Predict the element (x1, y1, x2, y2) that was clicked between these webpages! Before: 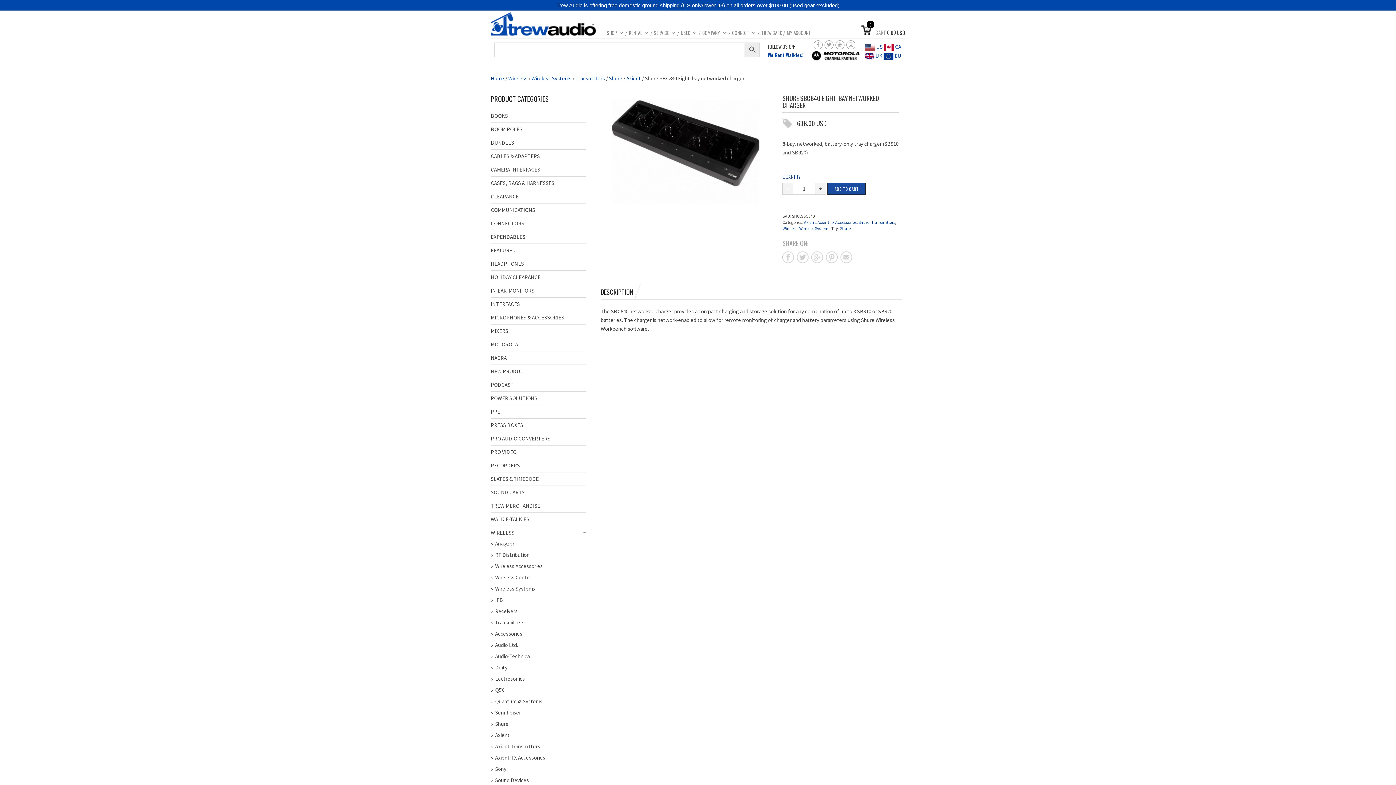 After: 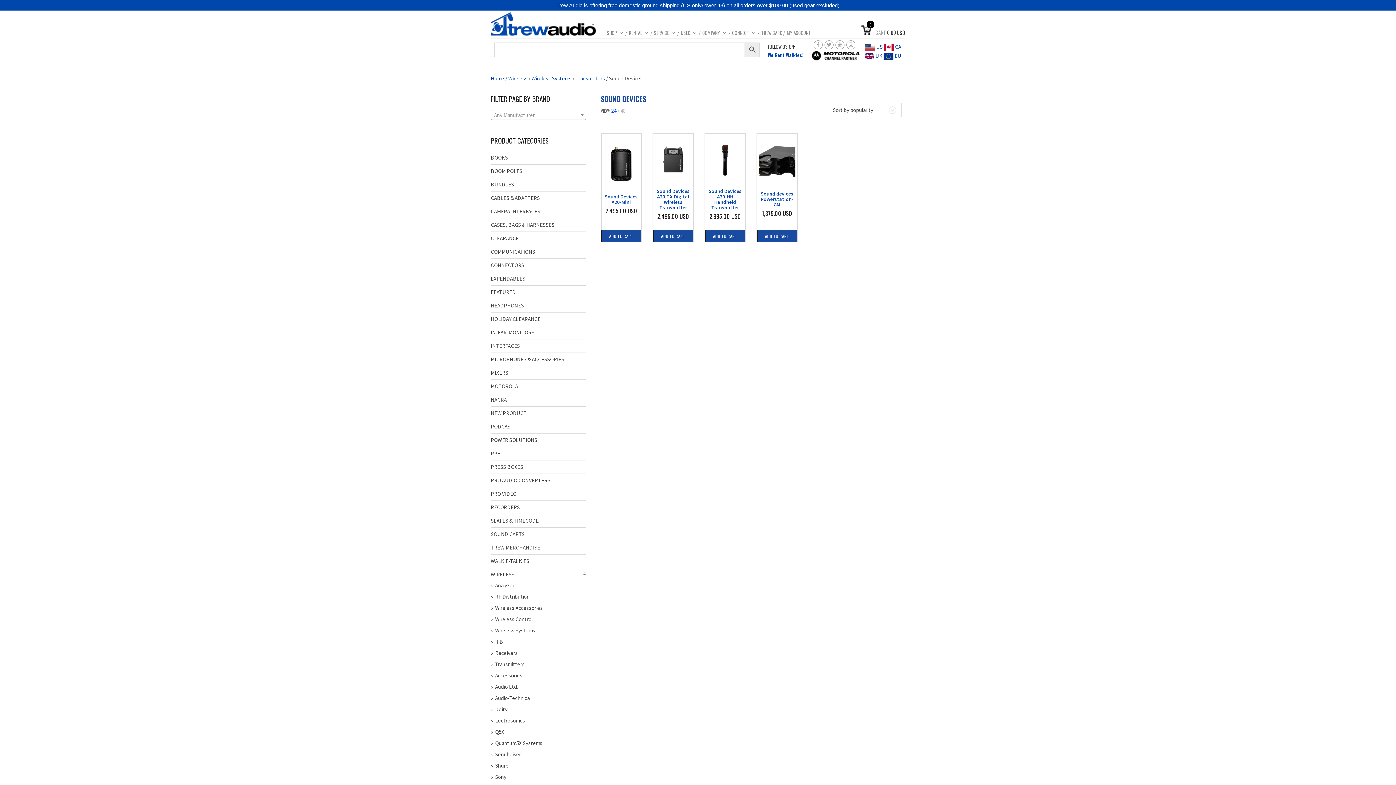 Action: label: Sound Devices bbox: (490, 777, 529, 784)